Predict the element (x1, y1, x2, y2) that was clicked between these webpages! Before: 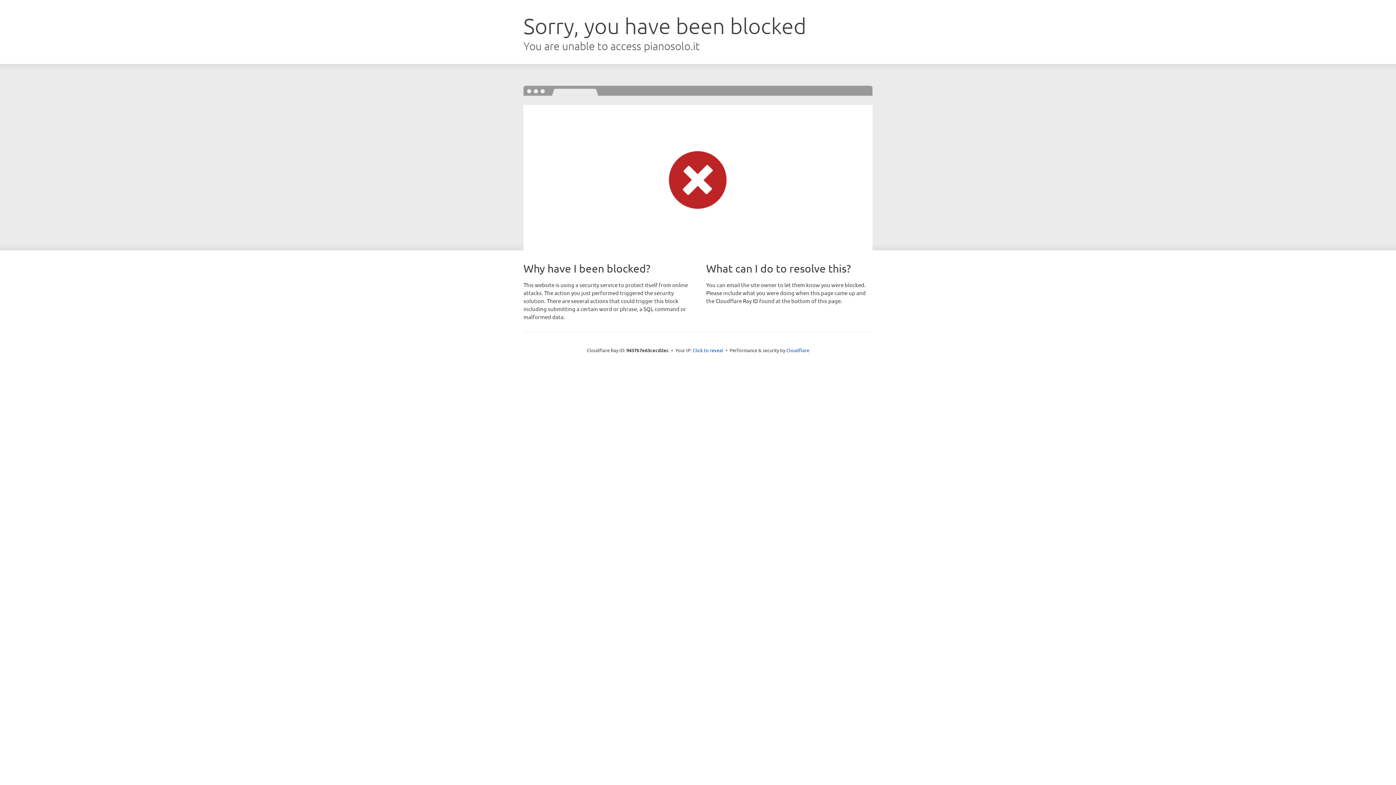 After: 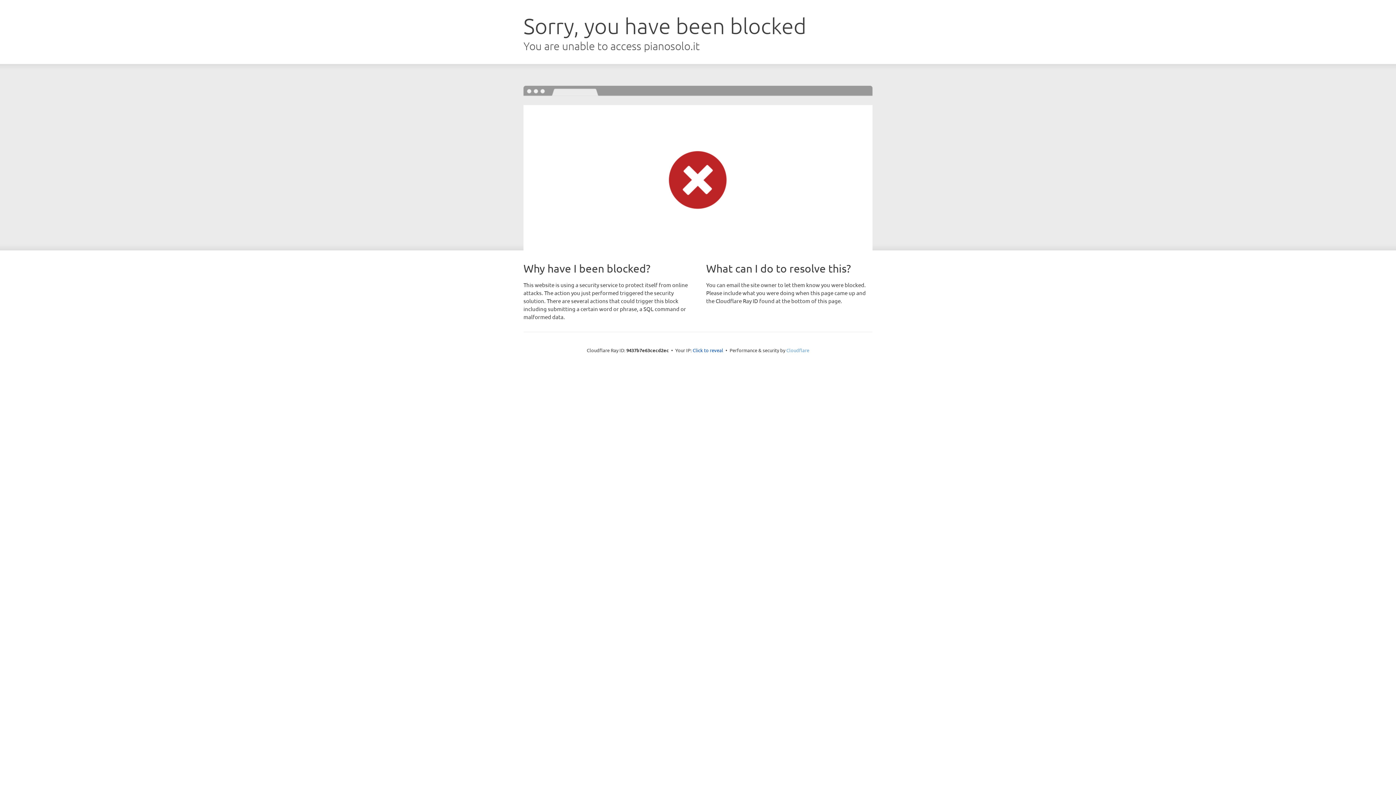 Action: bbox: (786, 347, 809, 353) label: Cloudflare